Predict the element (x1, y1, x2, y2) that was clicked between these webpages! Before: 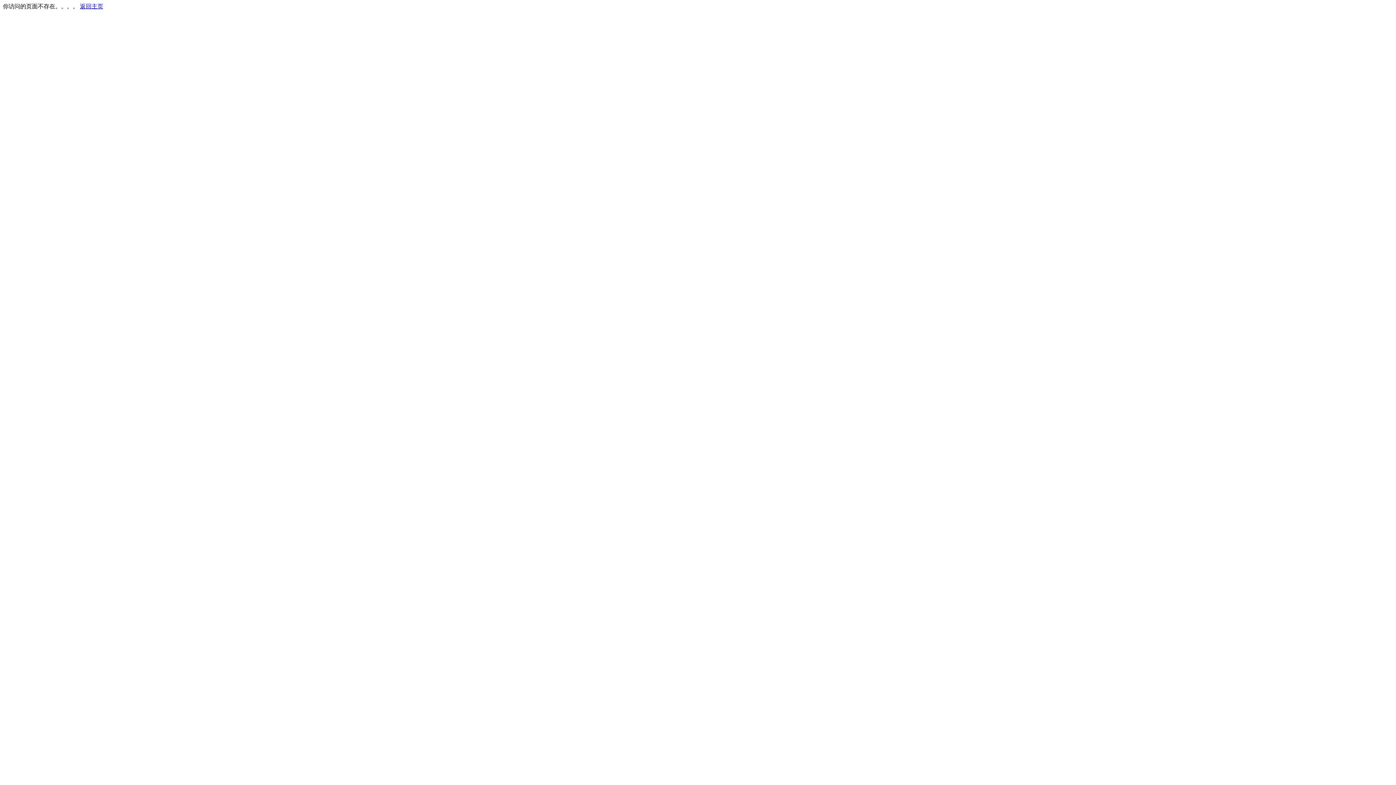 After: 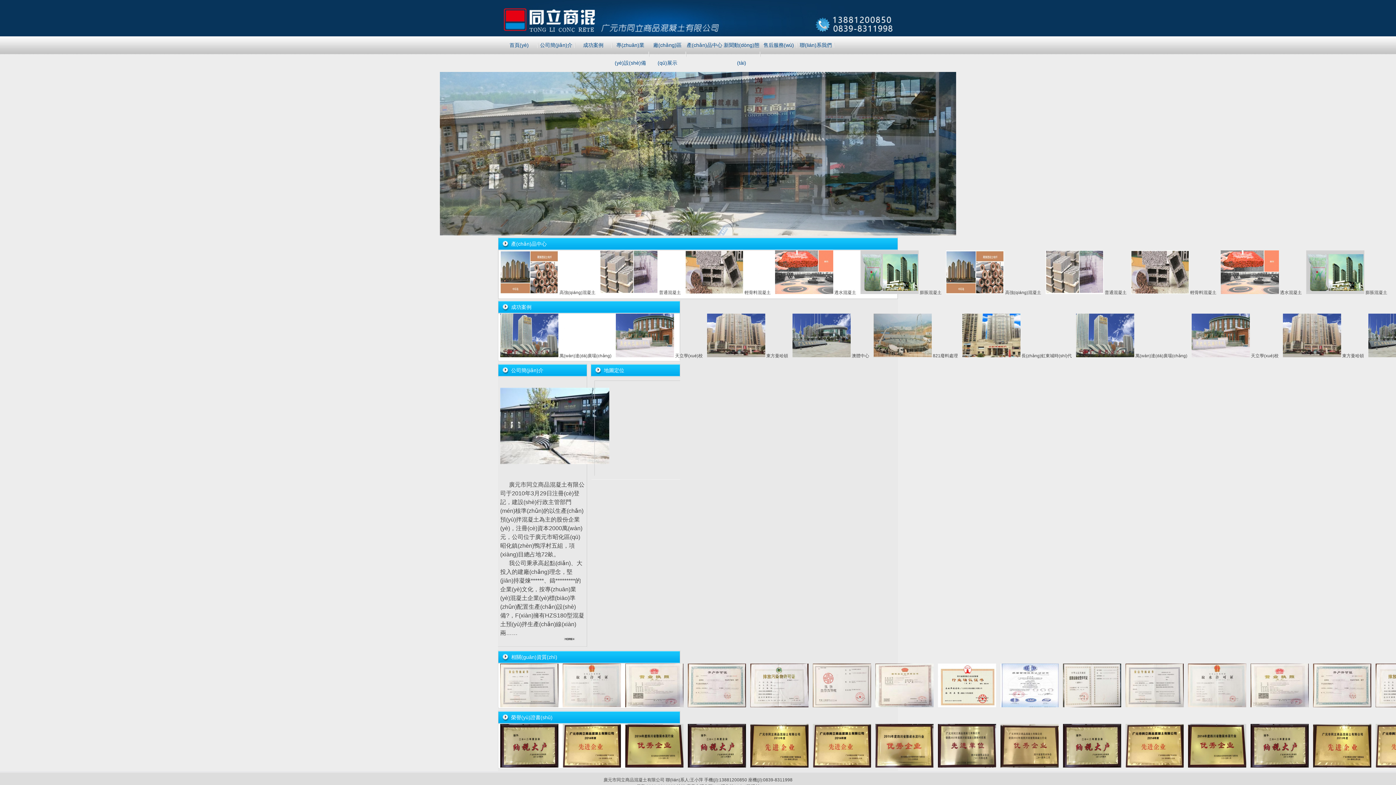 Action: bbox: (80, 3, 103, 9) label: 返回主页